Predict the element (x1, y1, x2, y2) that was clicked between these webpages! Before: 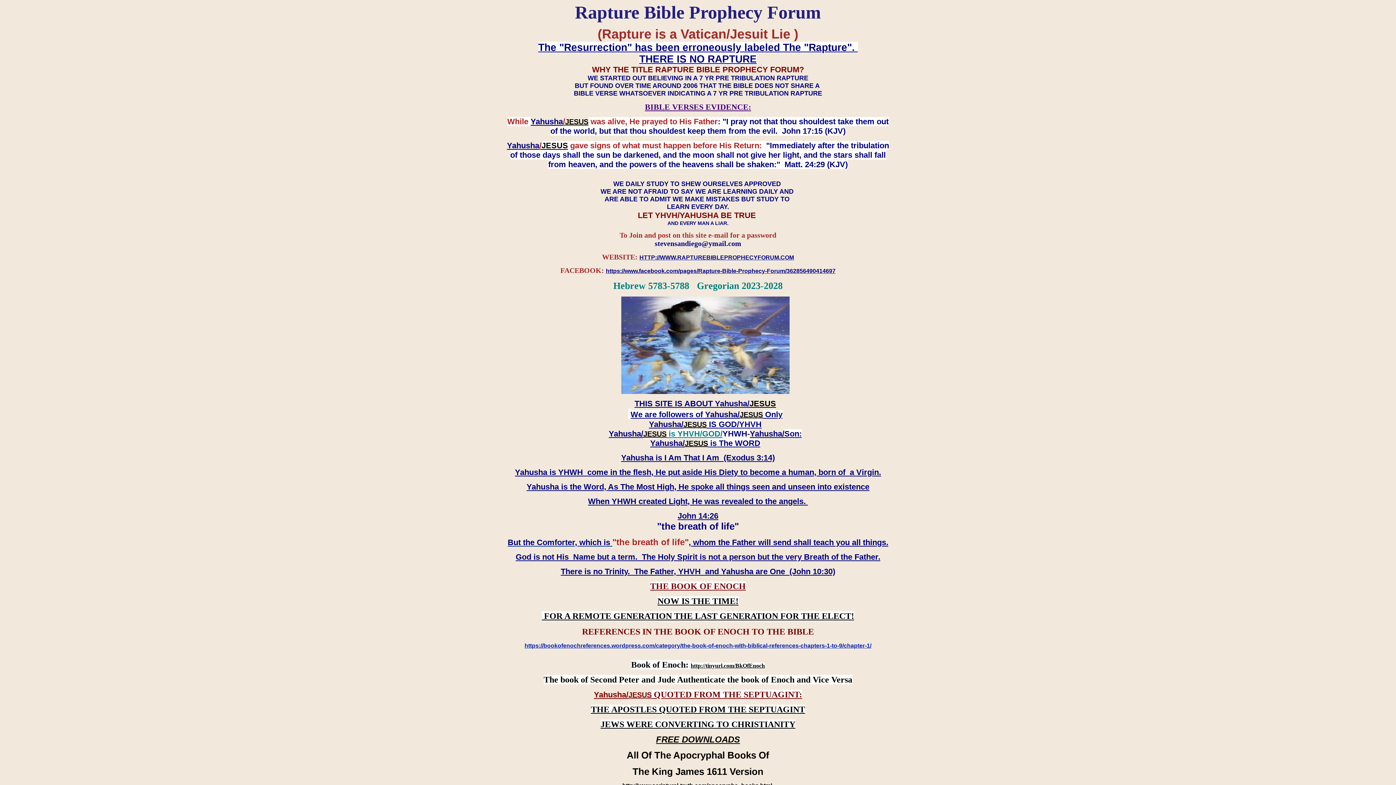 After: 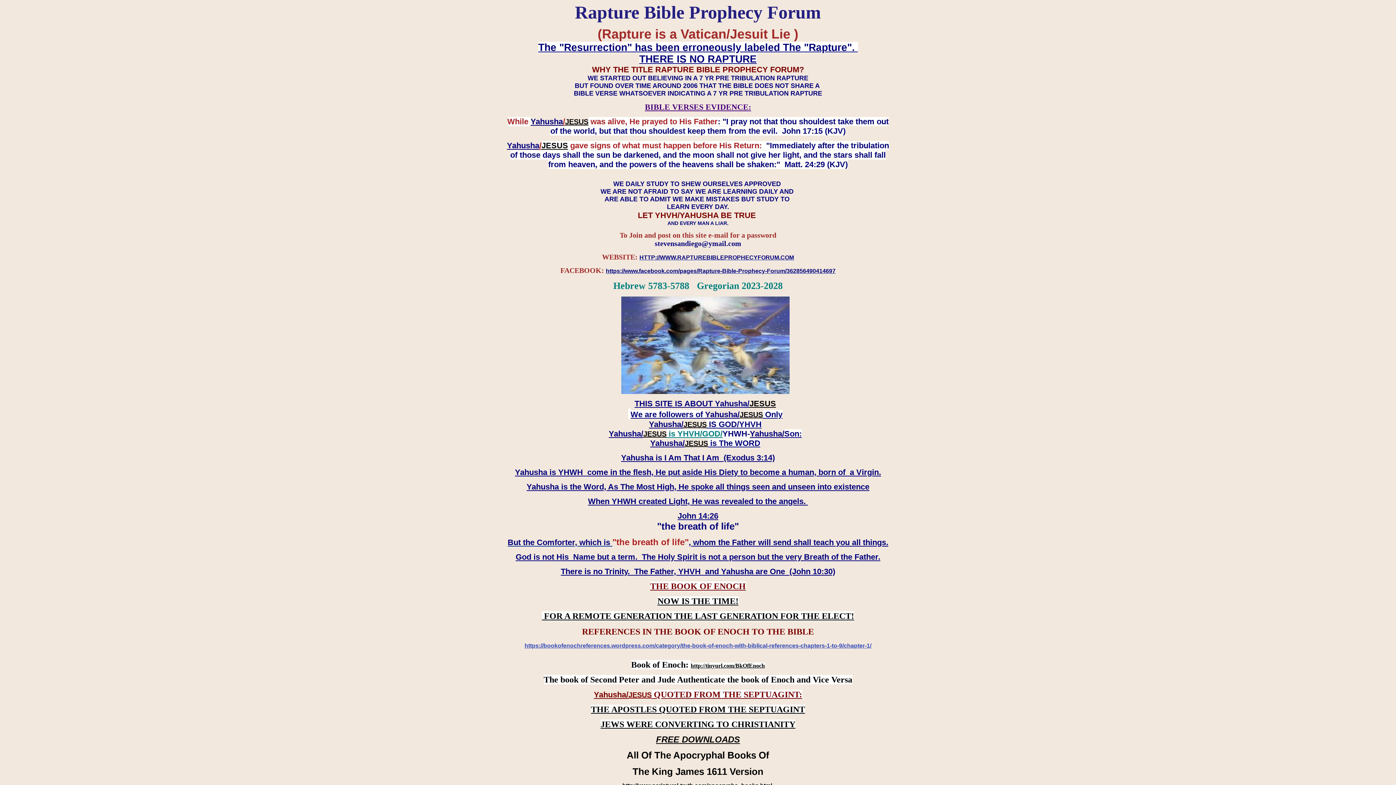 Action: bbox: (524, 642, 871, 649) label: https://bookofenochreferences.wordpress.com/category/the-book-of-enoch-with-biblical-references-chapters-1-to-9/chapter-1/